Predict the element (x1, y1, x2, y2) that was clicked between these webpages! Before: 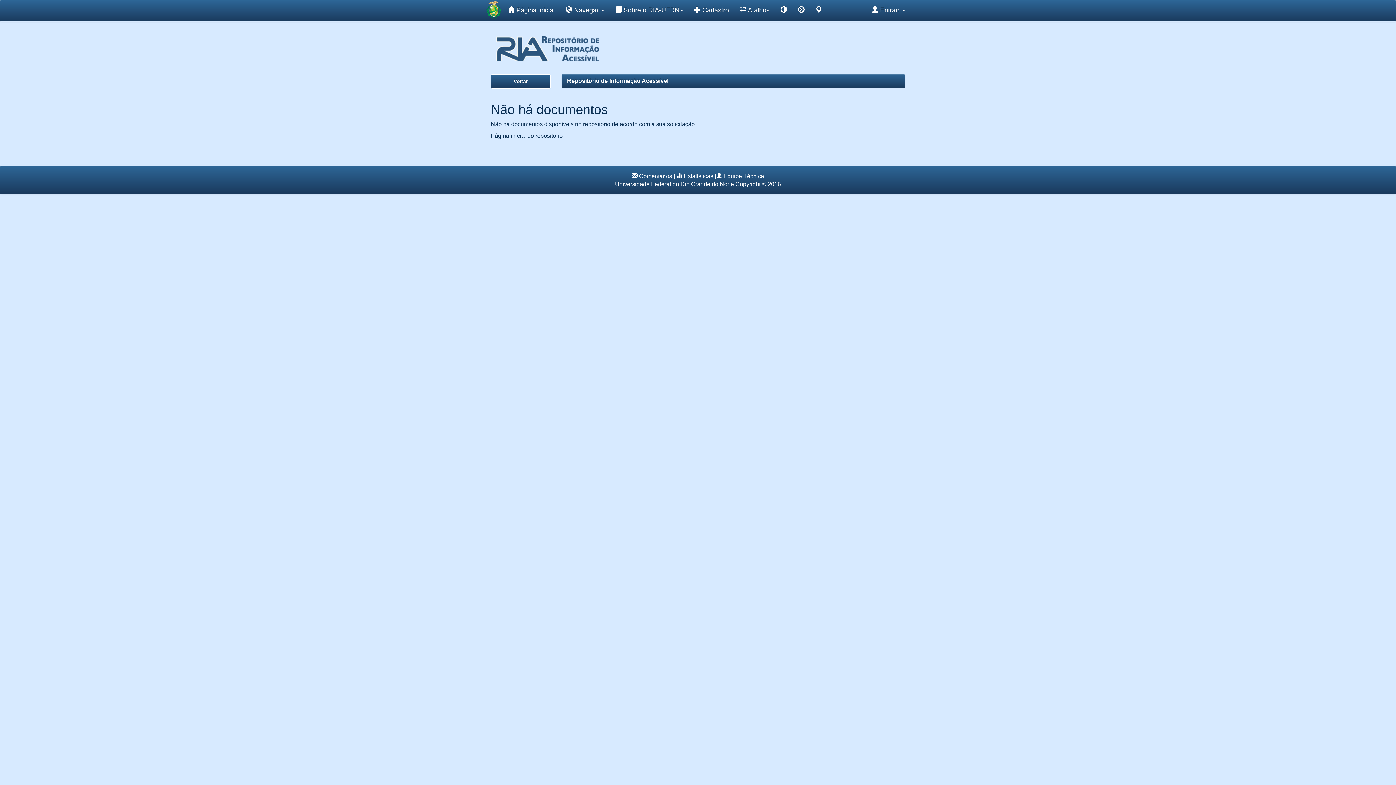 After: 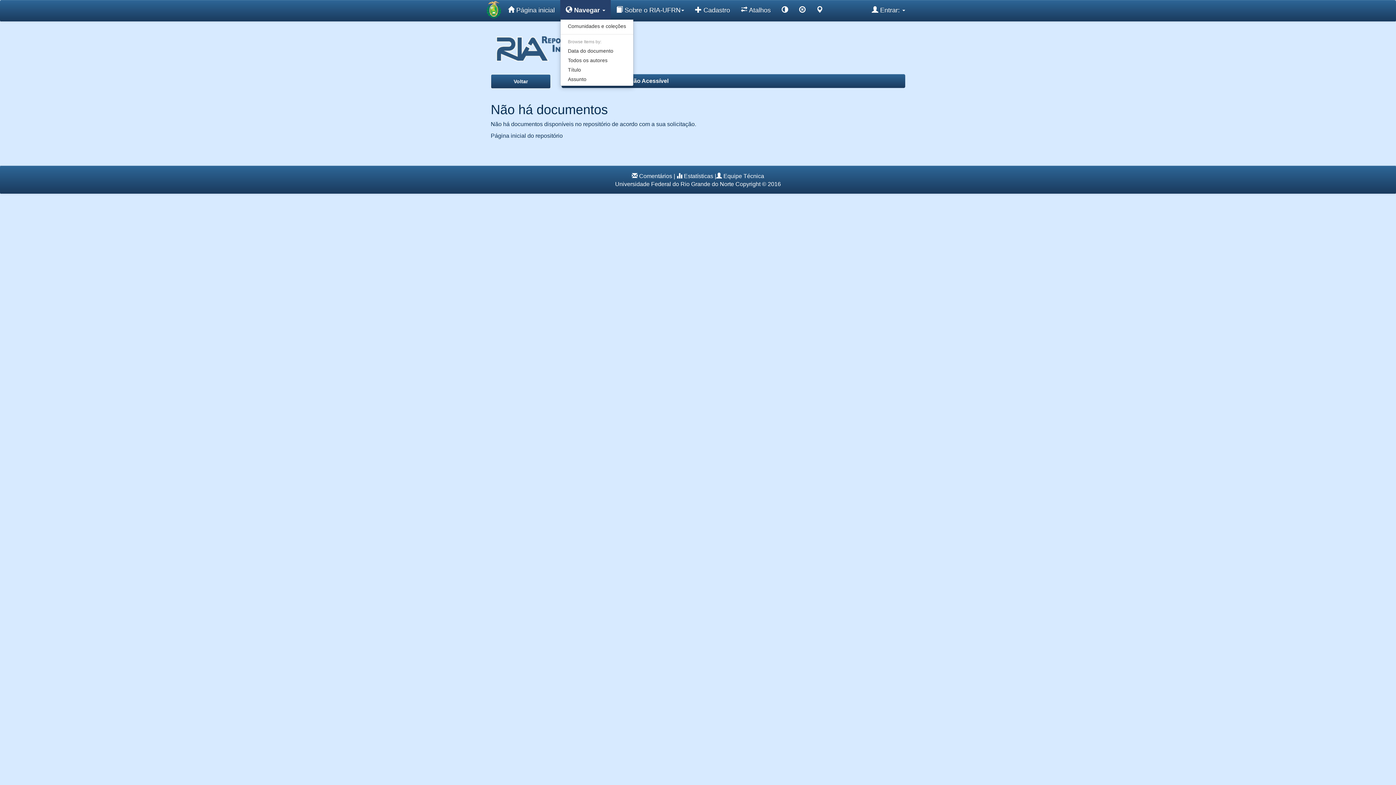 Action: label:  Navegar  bbox: (560, 0, 609, 19)